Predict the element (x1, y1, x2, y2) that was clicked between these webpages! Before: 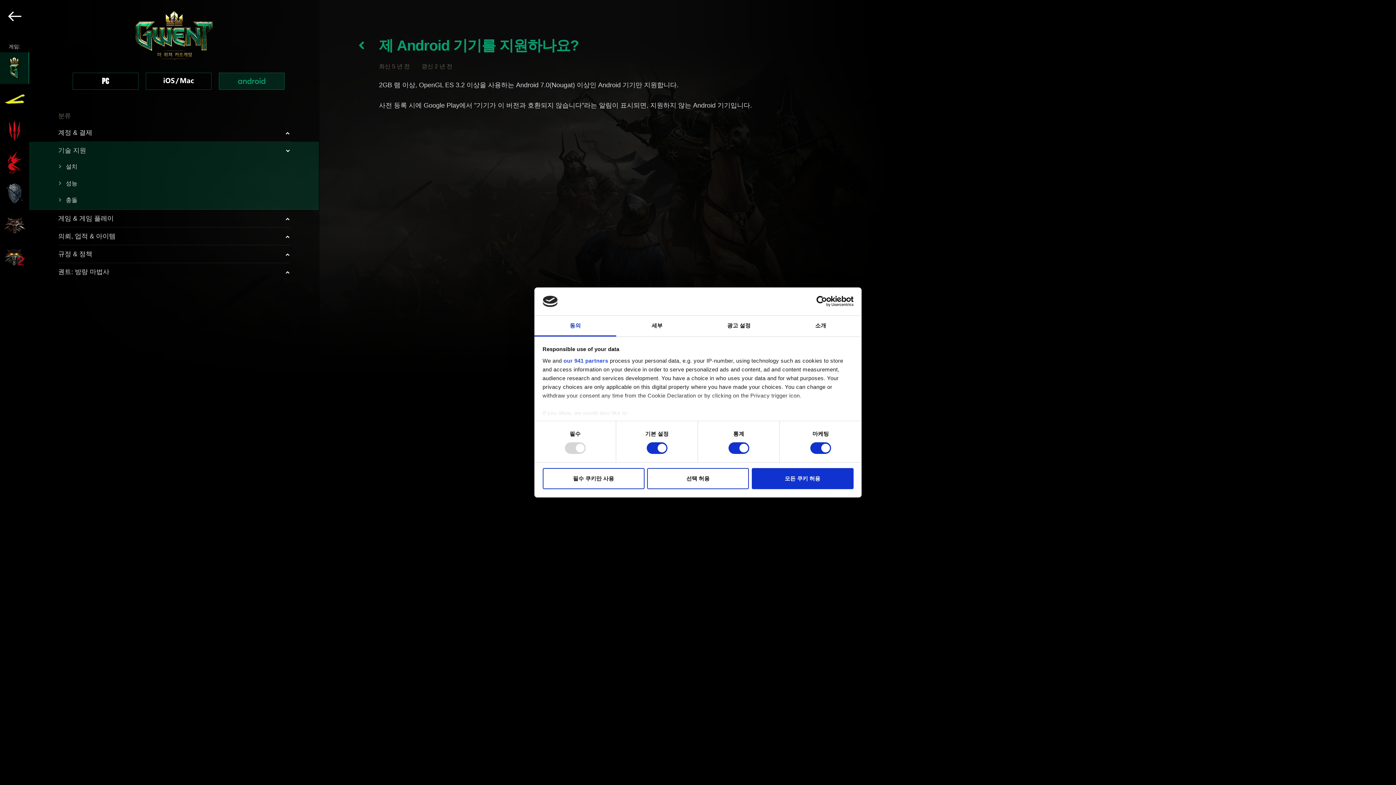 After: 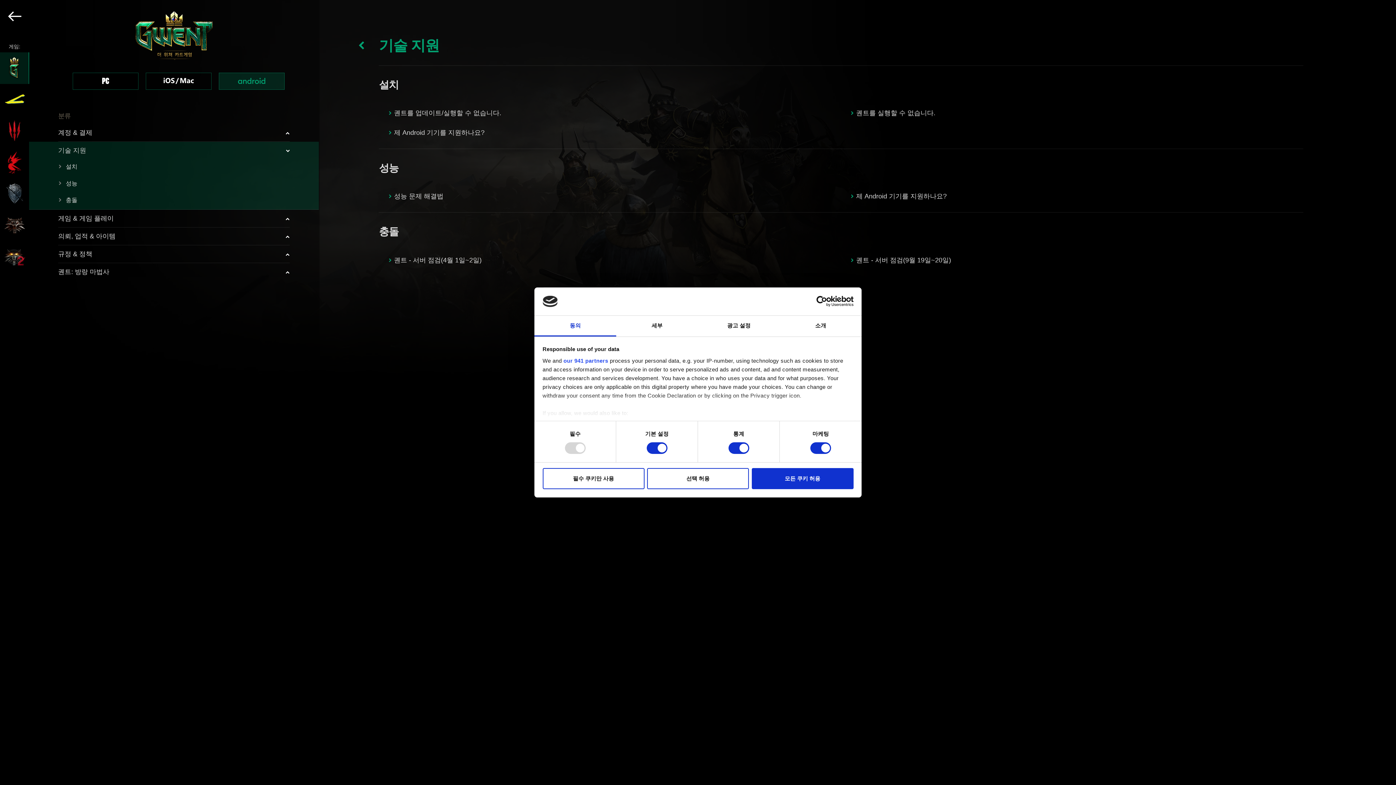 Action: bbox: (58, 145, 289, 155) label: 기술 지원